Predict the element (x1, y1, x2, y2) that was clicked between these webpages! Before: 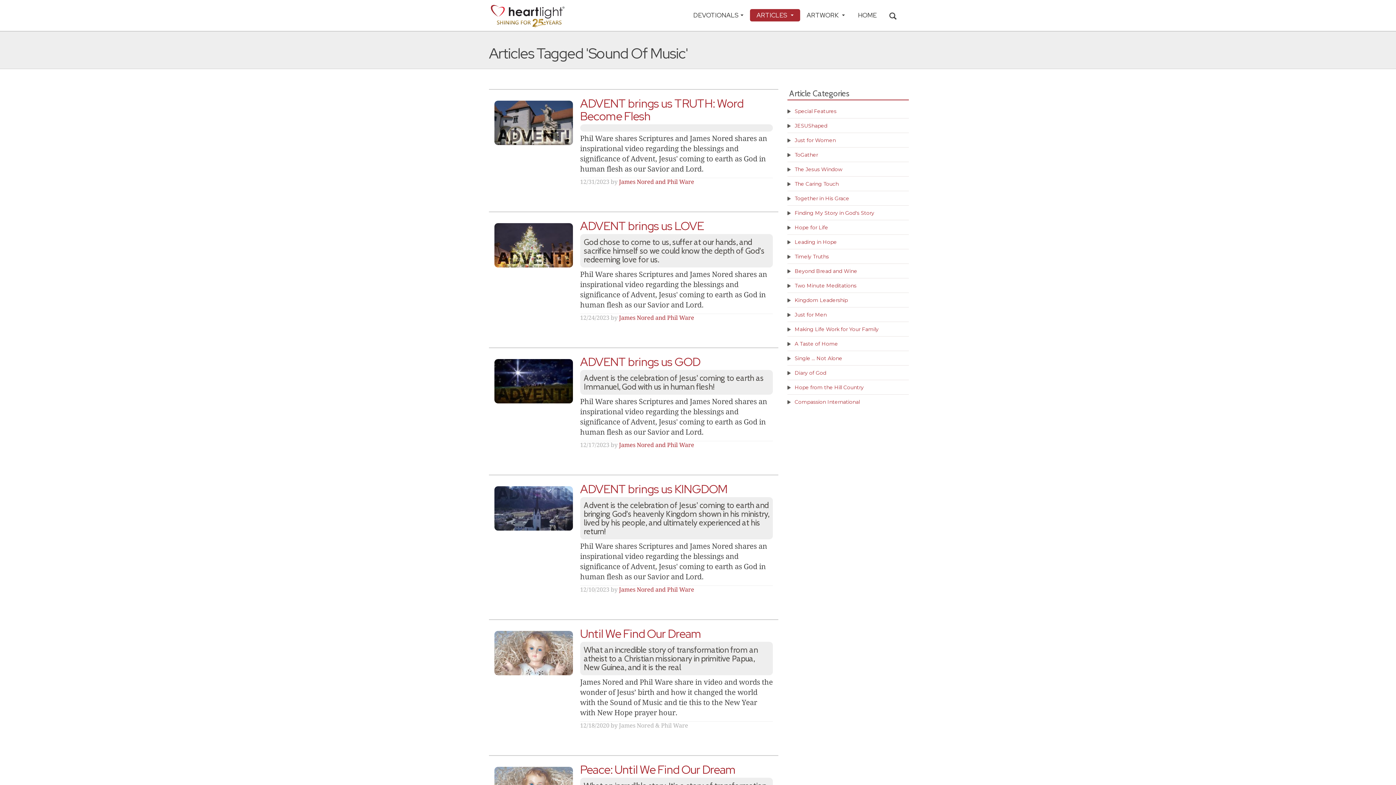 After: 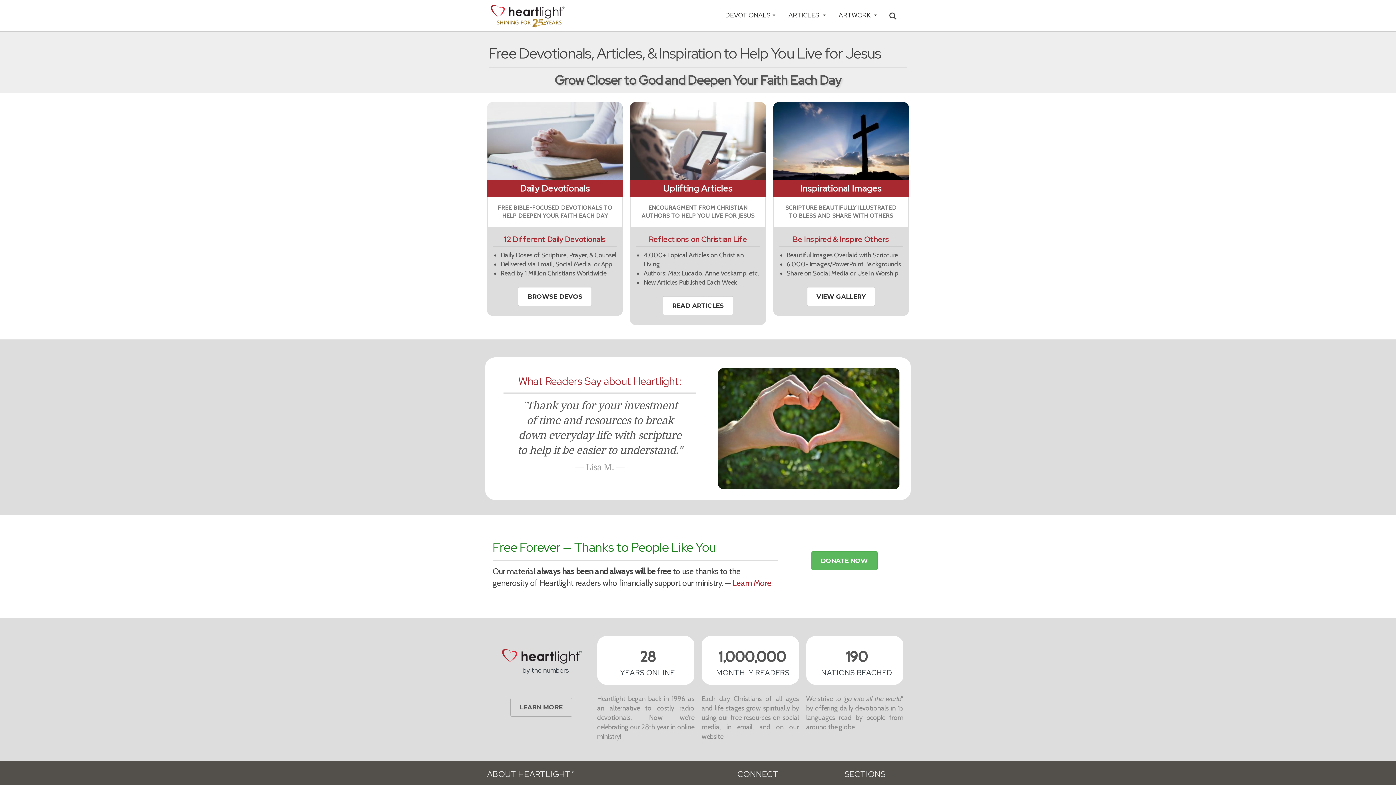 Action: bbox: (483, 0, 572, 30)